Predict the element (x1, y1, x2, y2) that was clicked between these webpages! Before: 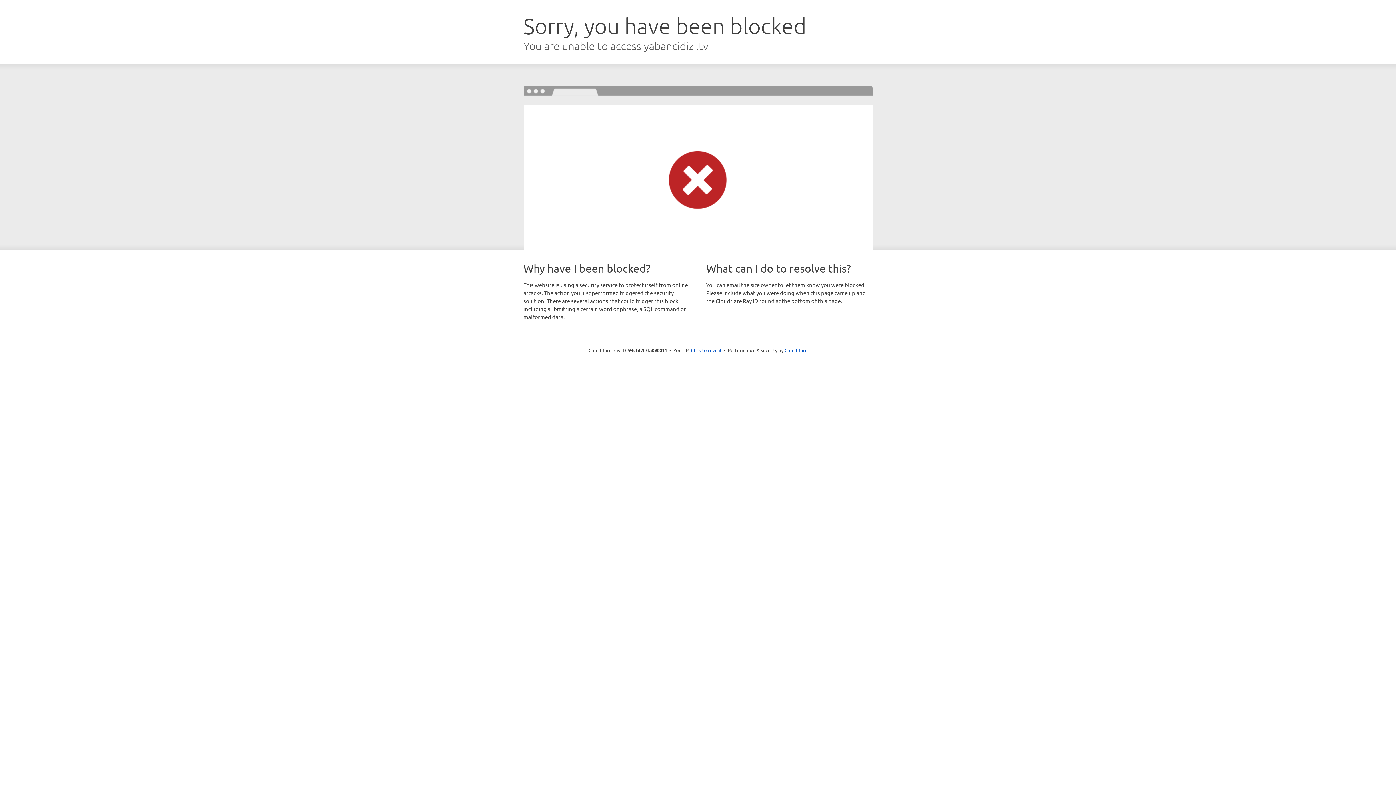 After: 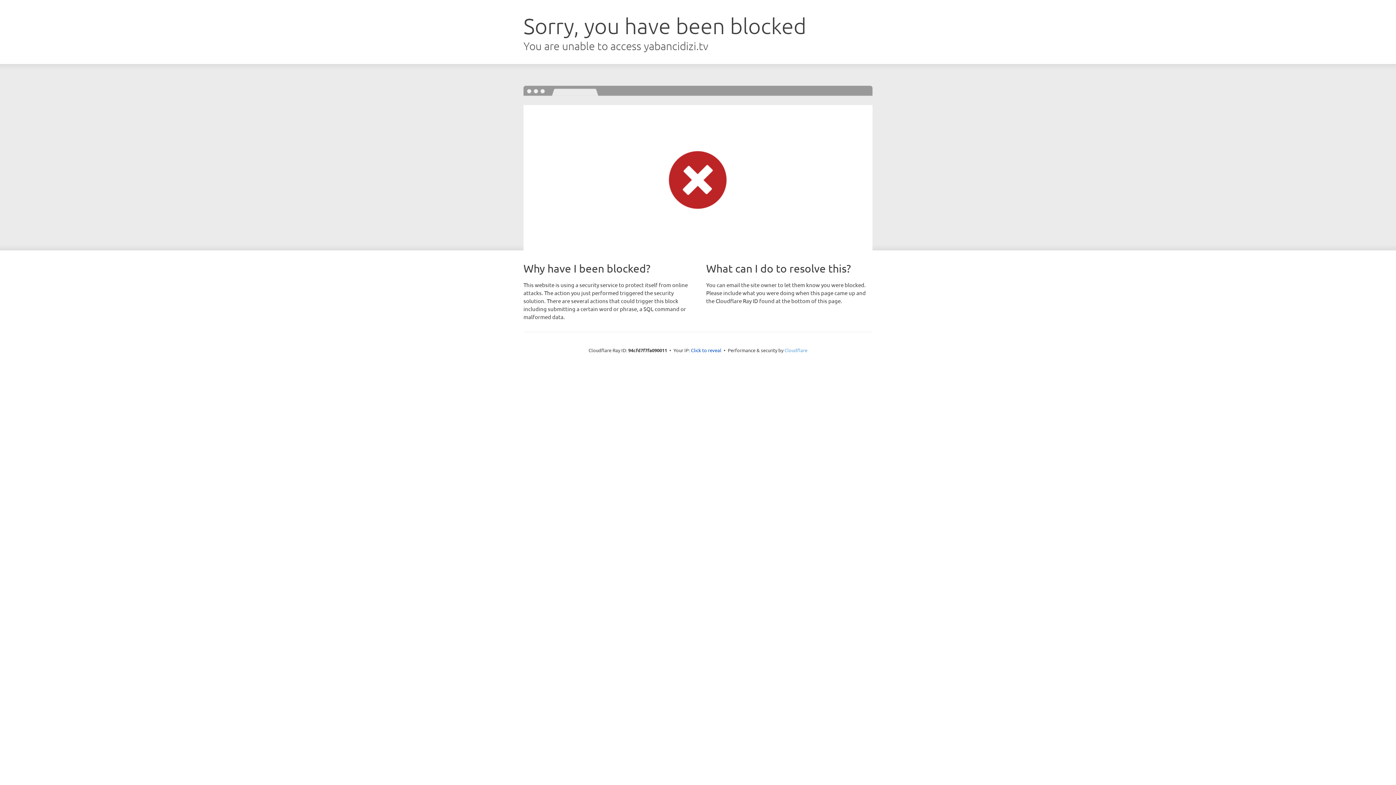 Action: bbox: (784, 347, 807, 353) label: Cloudflare